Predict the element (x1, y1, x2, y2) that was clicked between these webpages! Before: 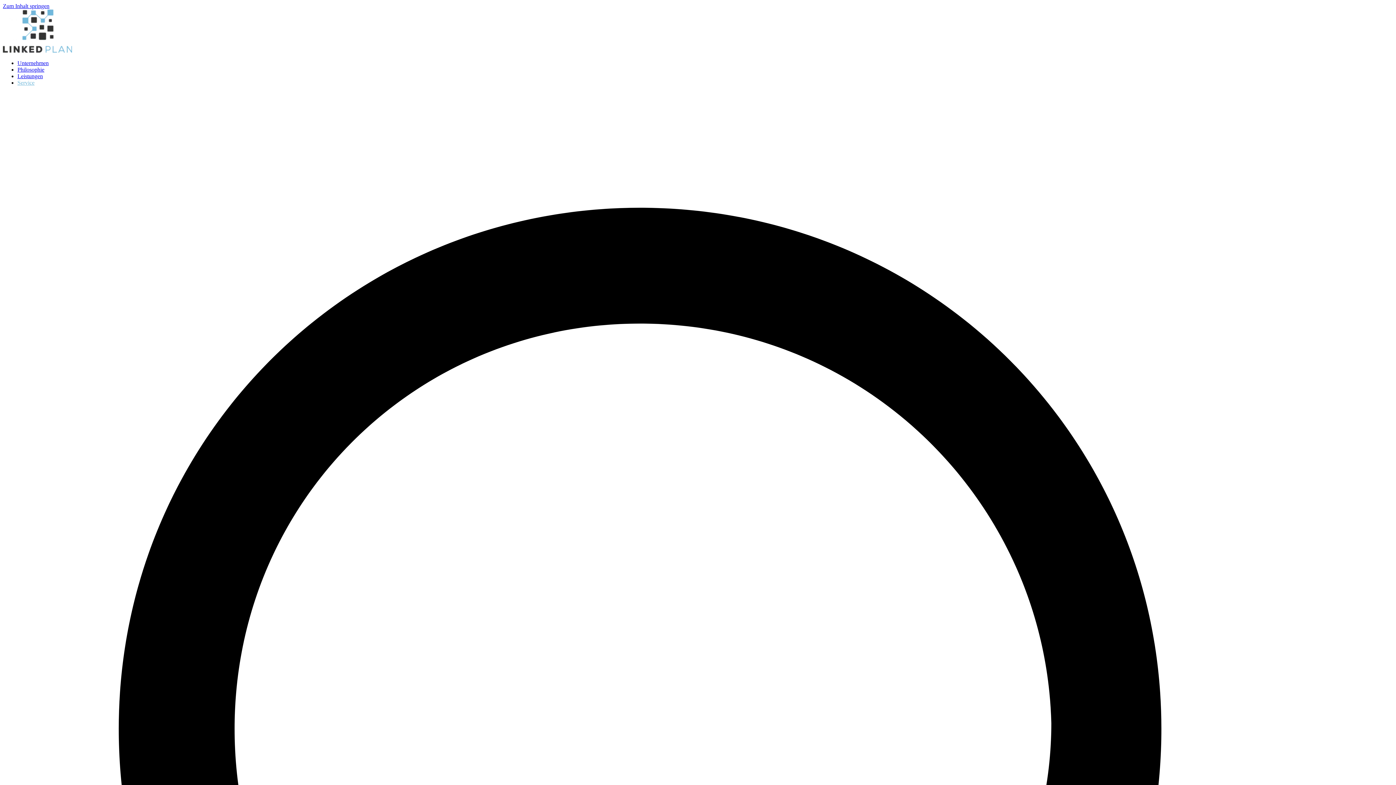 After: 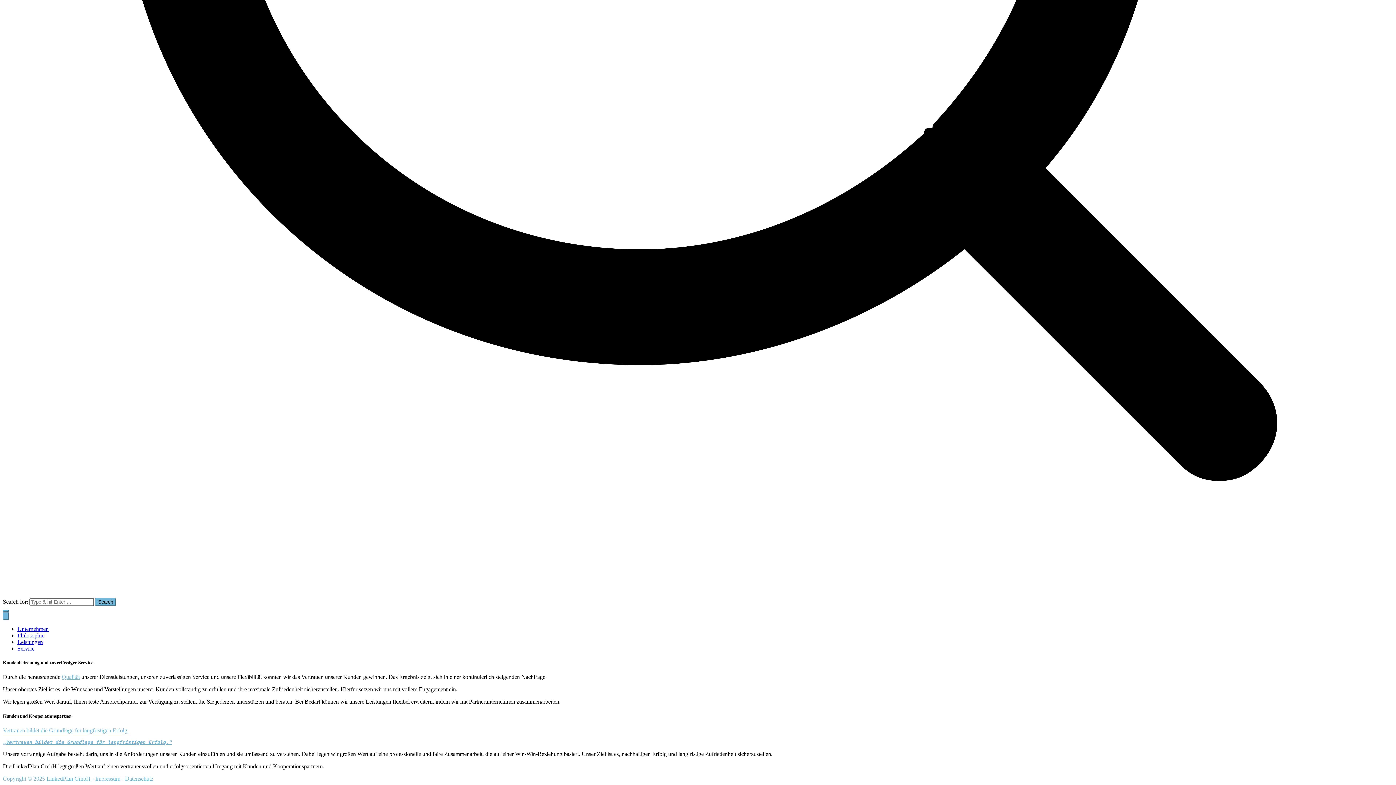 Action: label: Zum Inhalt springen bbox: (2, 2, 49, 9)